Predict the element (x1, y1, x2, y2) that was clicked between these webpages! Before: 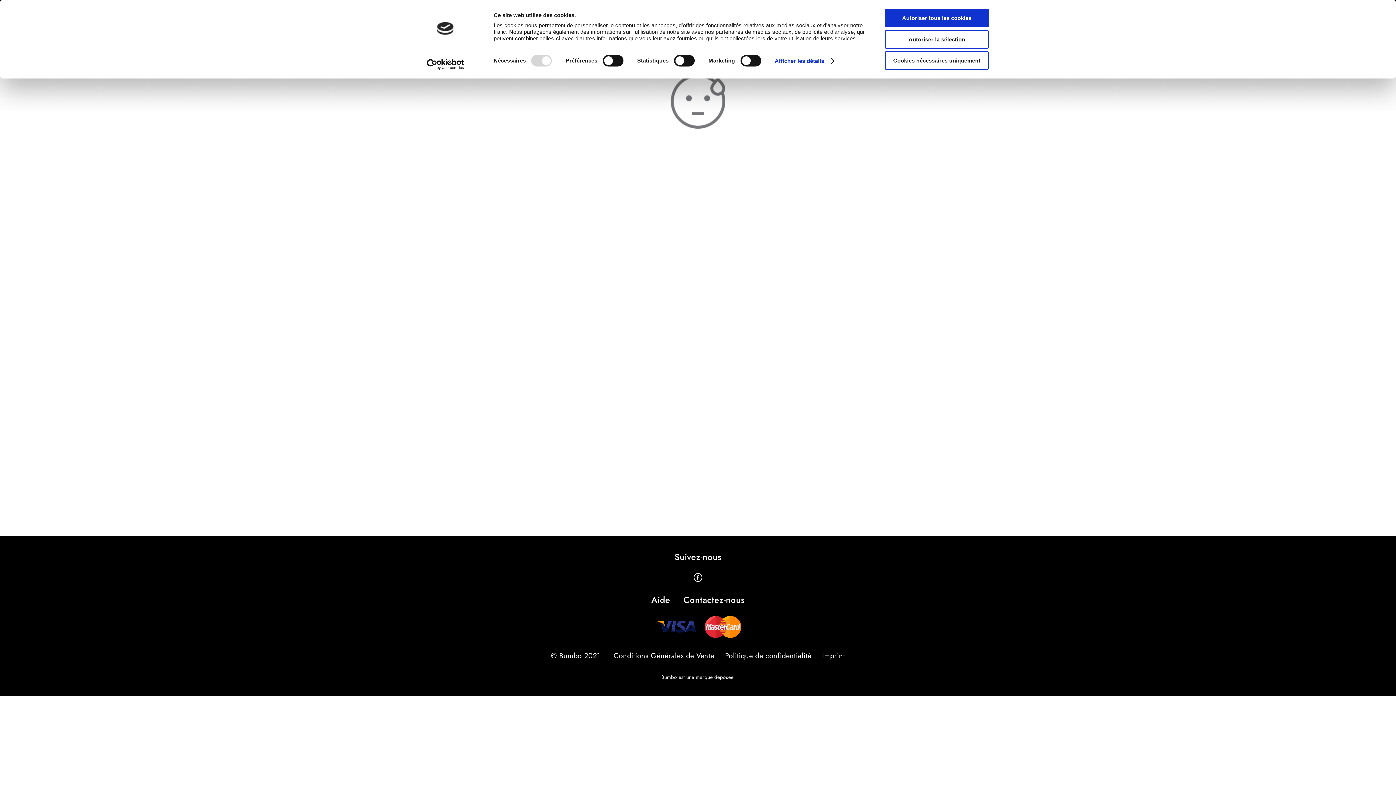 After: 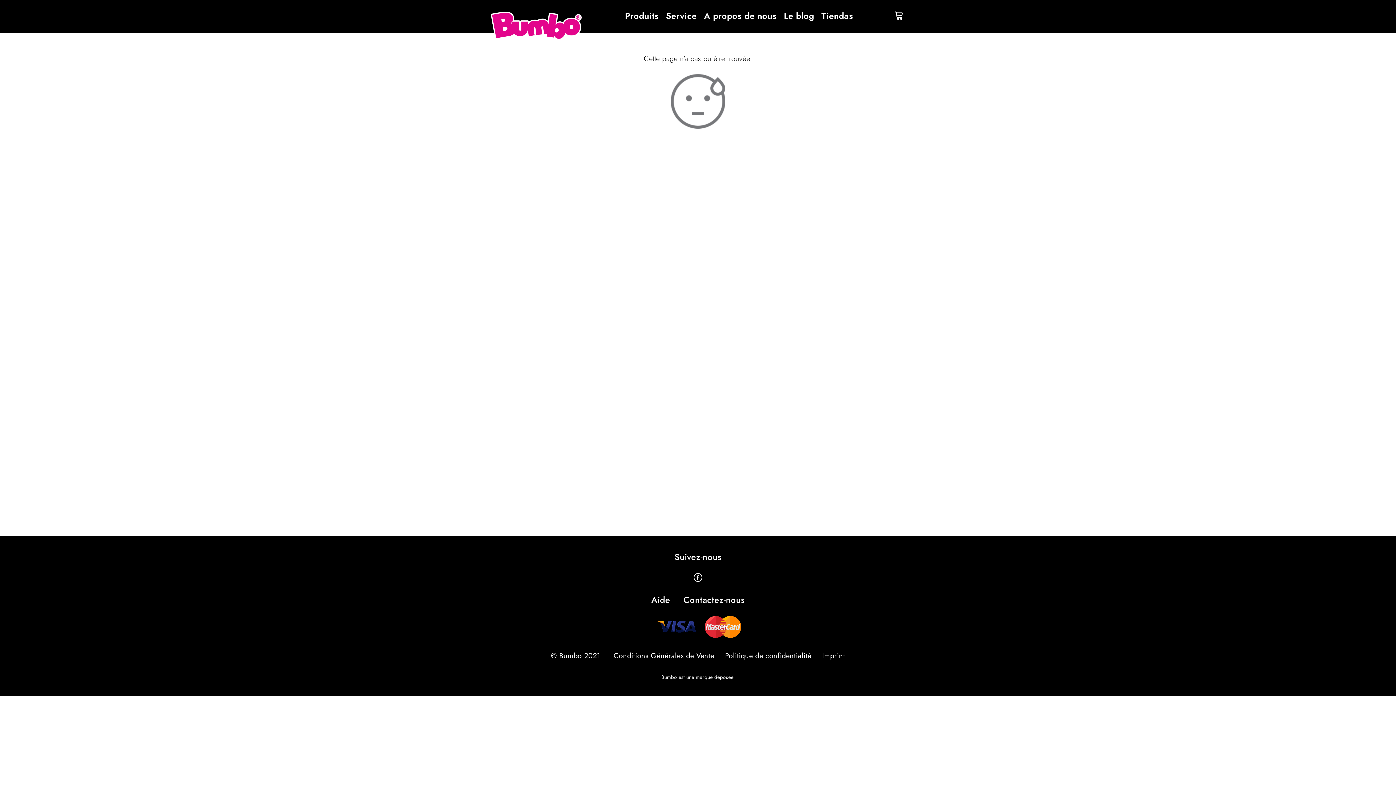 Action: label: Autoriser la sélection bbox: (885, 30, 989, 48)